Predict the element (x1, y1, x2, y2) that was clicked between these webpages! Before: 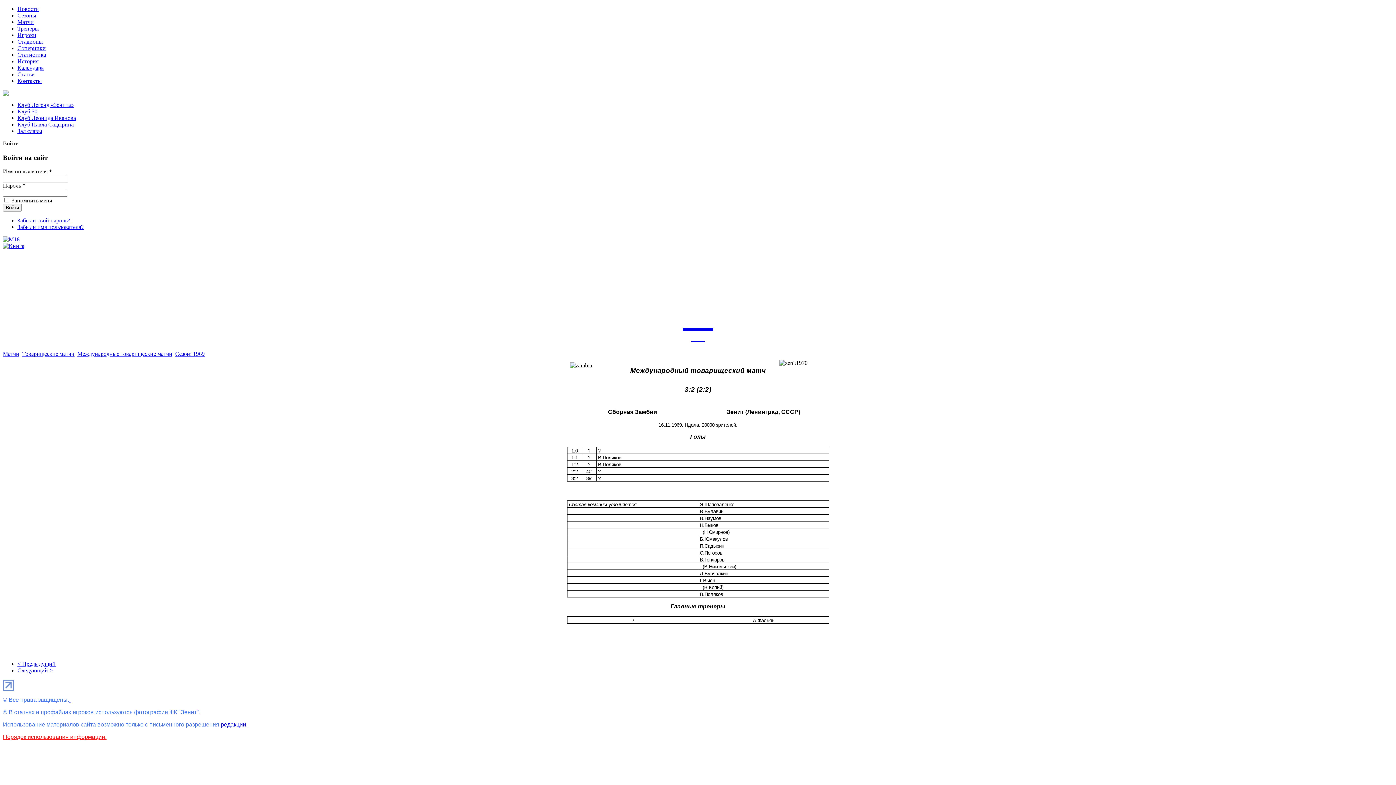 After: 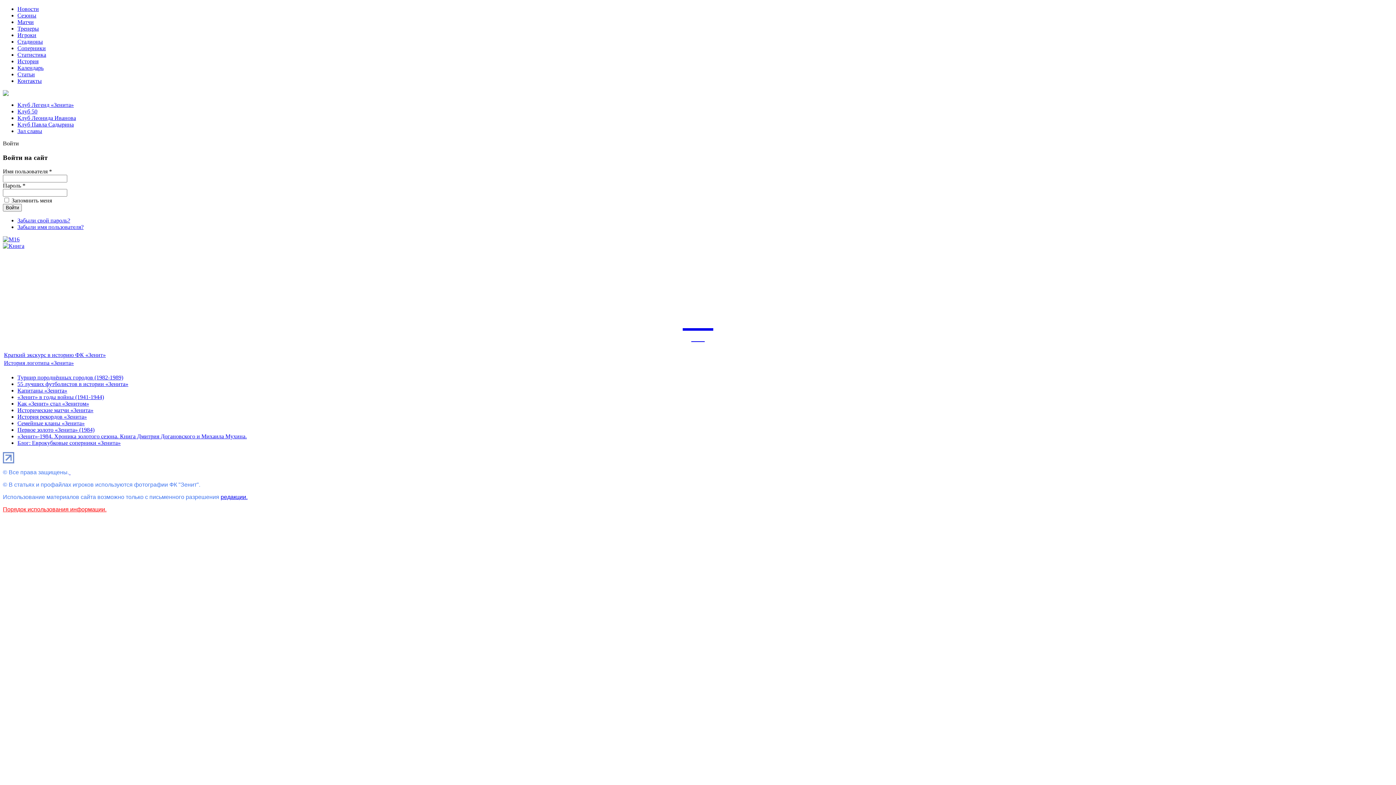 Action: label: История bbox: (17, 58, 38, 64)